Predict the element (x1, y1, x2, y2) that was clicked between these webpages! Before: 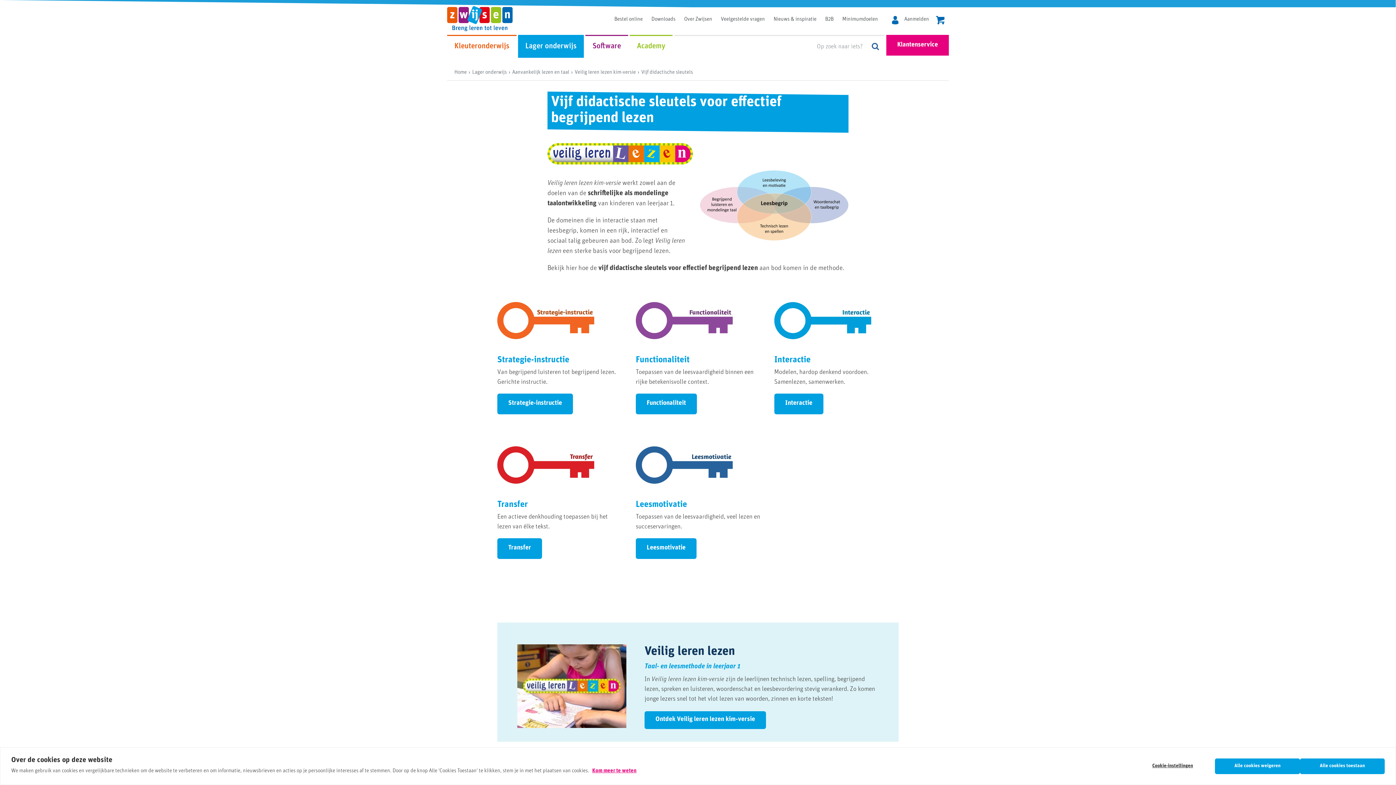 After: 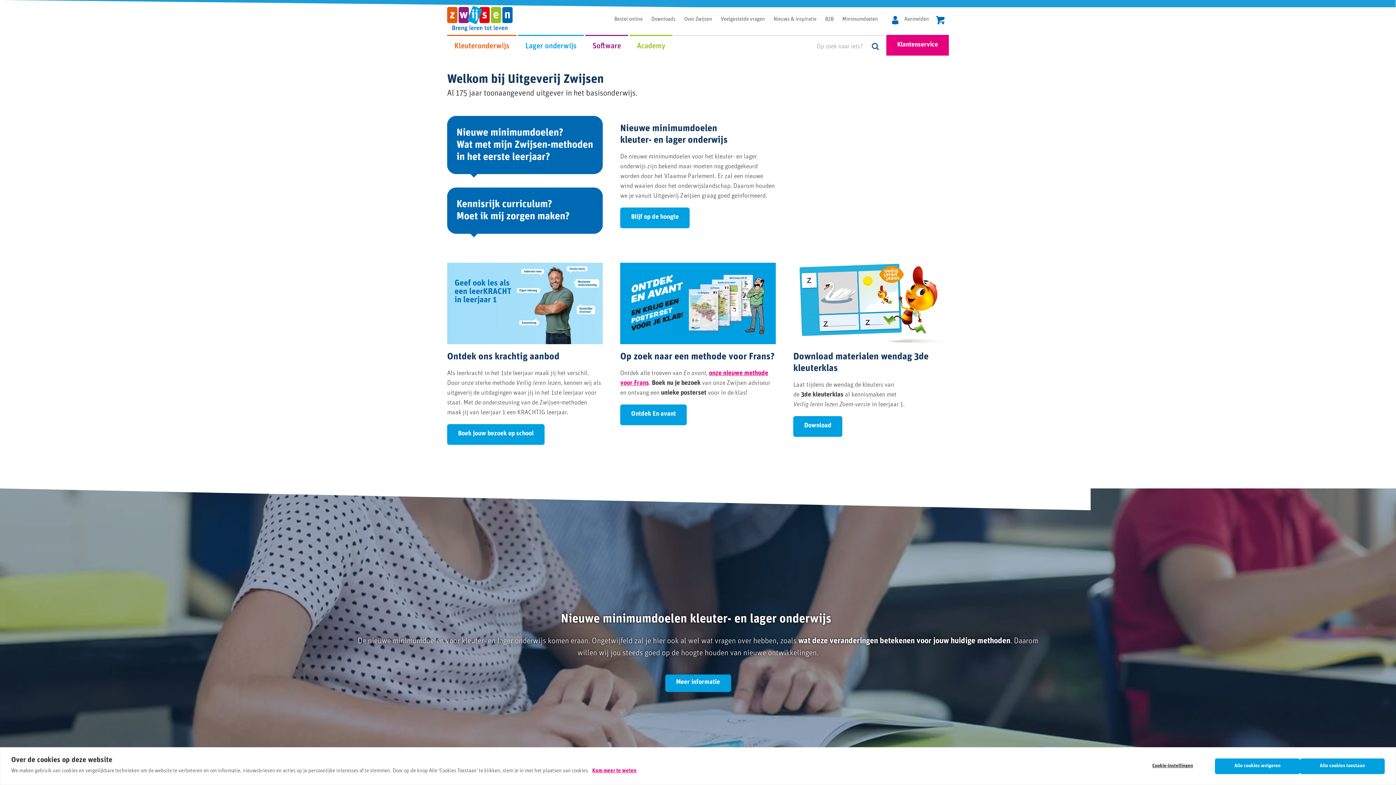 Action: bbox: (447, 26, 512, 33)